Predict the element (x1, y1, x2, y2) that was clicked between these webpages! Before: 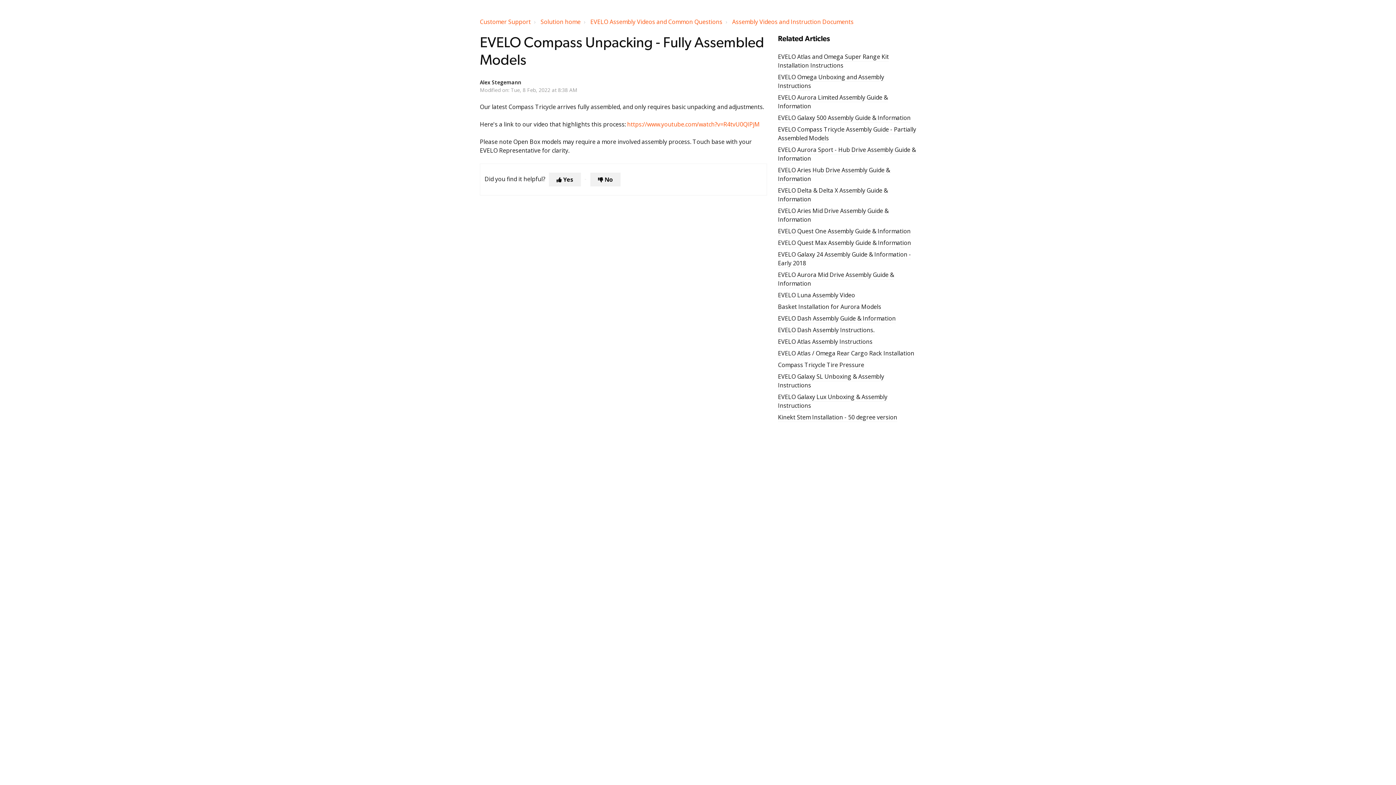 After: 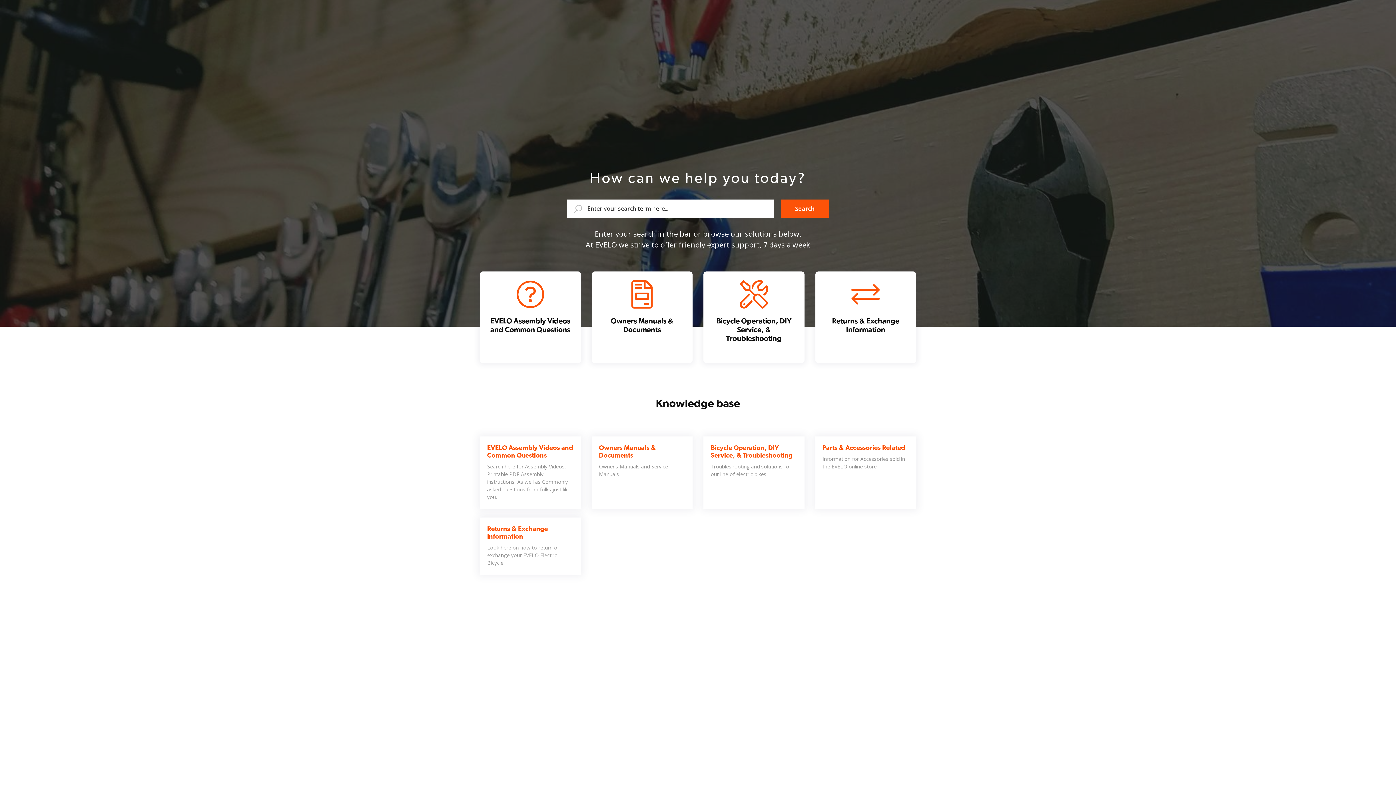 Action: label: Customer Support bbox: (480, 17, 530, 25)